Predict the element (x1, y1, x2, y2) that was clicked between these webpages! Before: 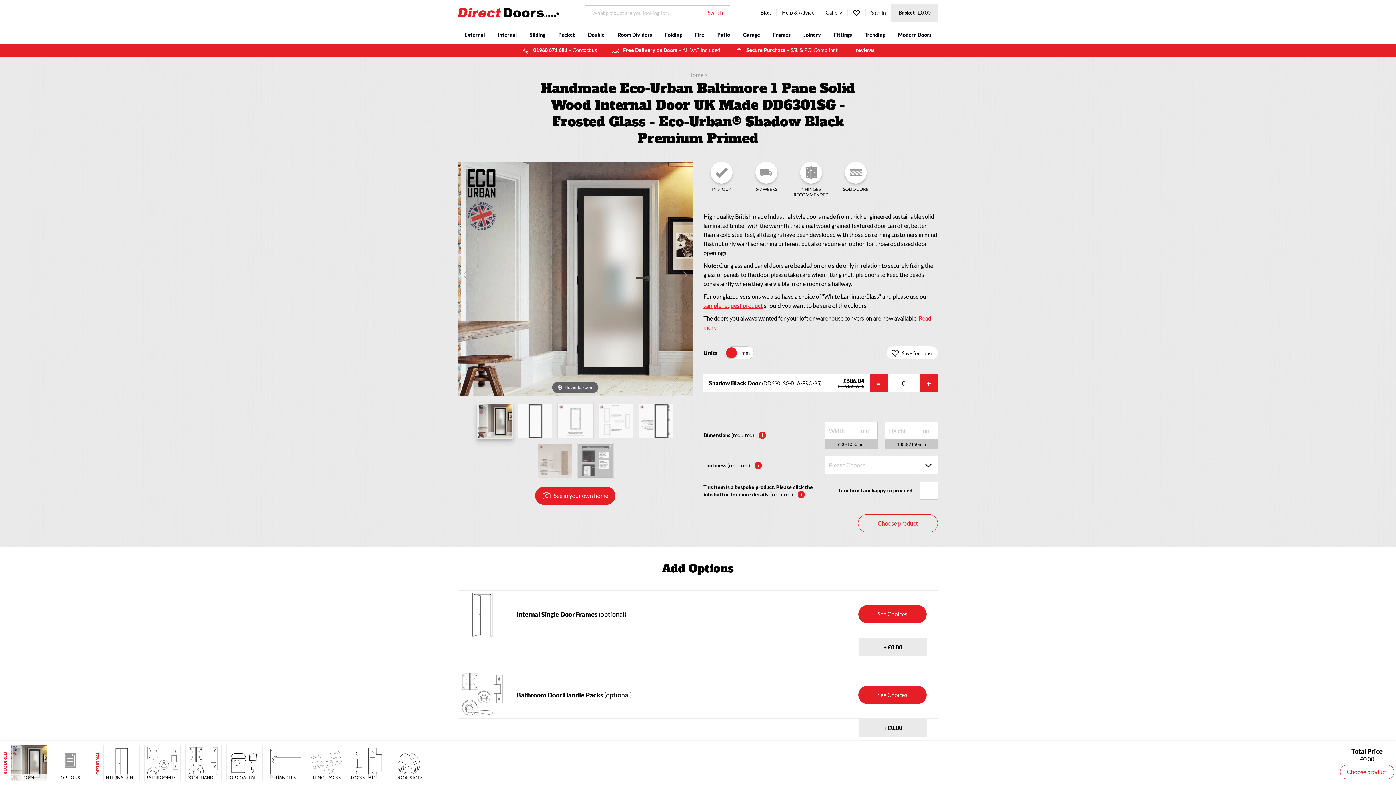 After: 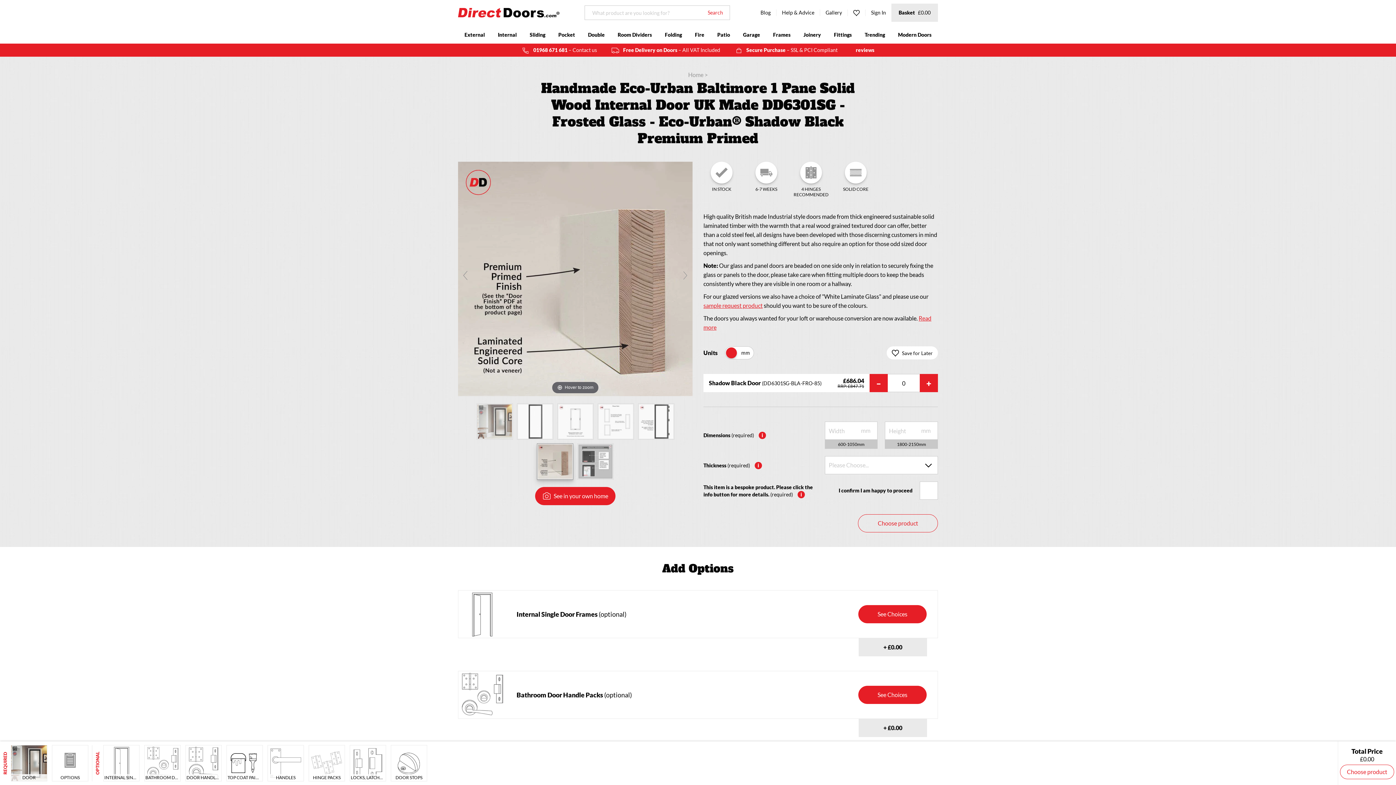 Action: bbox: (537, 443, 573, 479)